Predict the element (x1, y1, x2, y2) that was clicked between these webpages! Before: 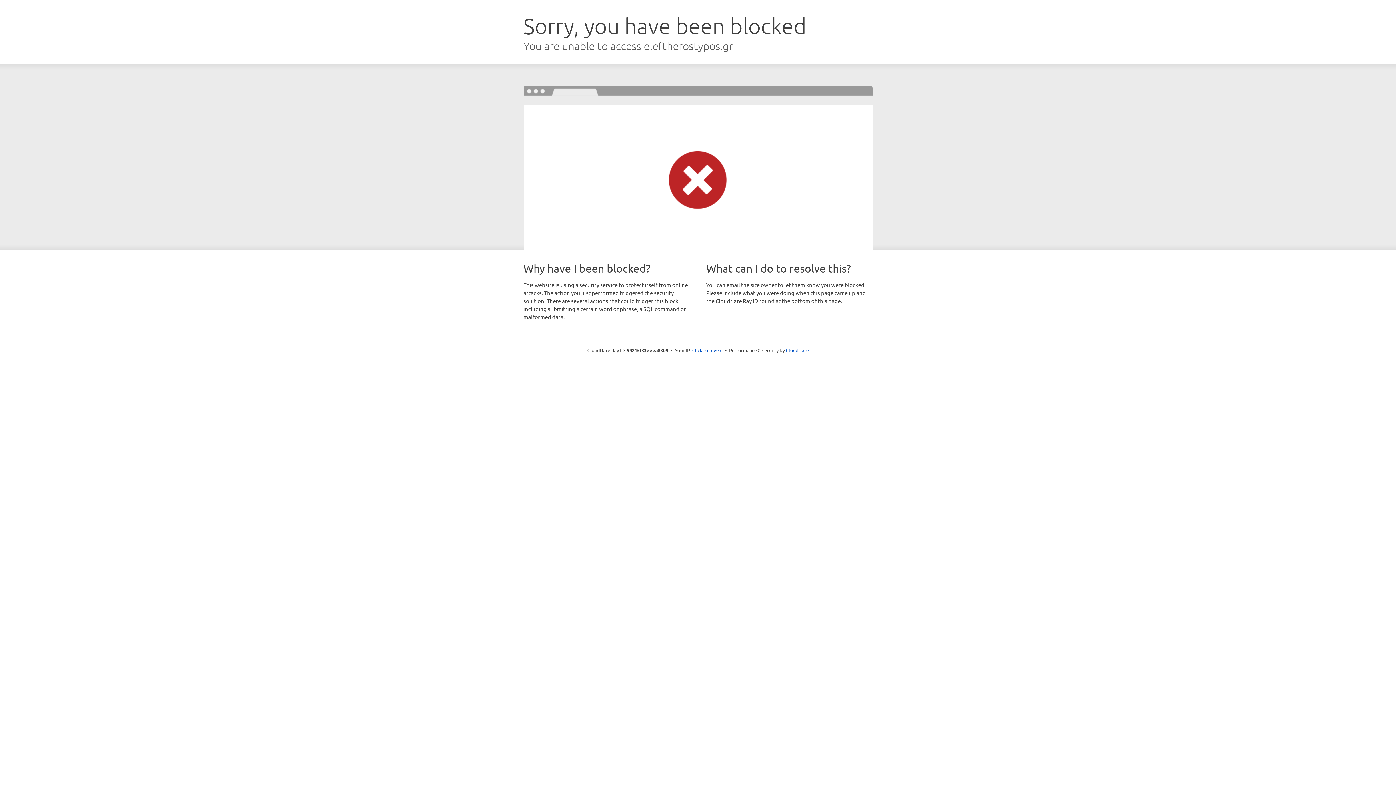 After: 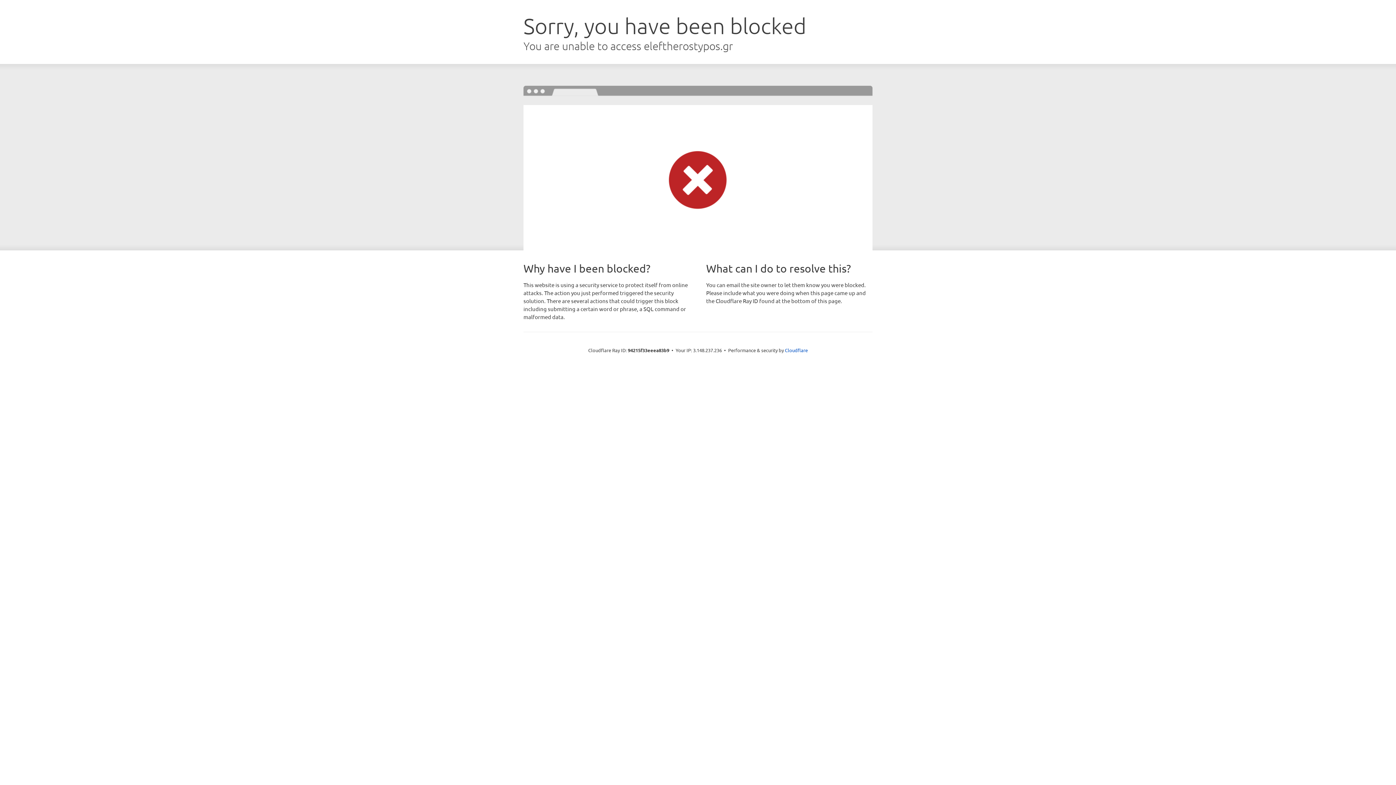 Action: bbox: (692, 346, 722, 353) label: Click to reveal